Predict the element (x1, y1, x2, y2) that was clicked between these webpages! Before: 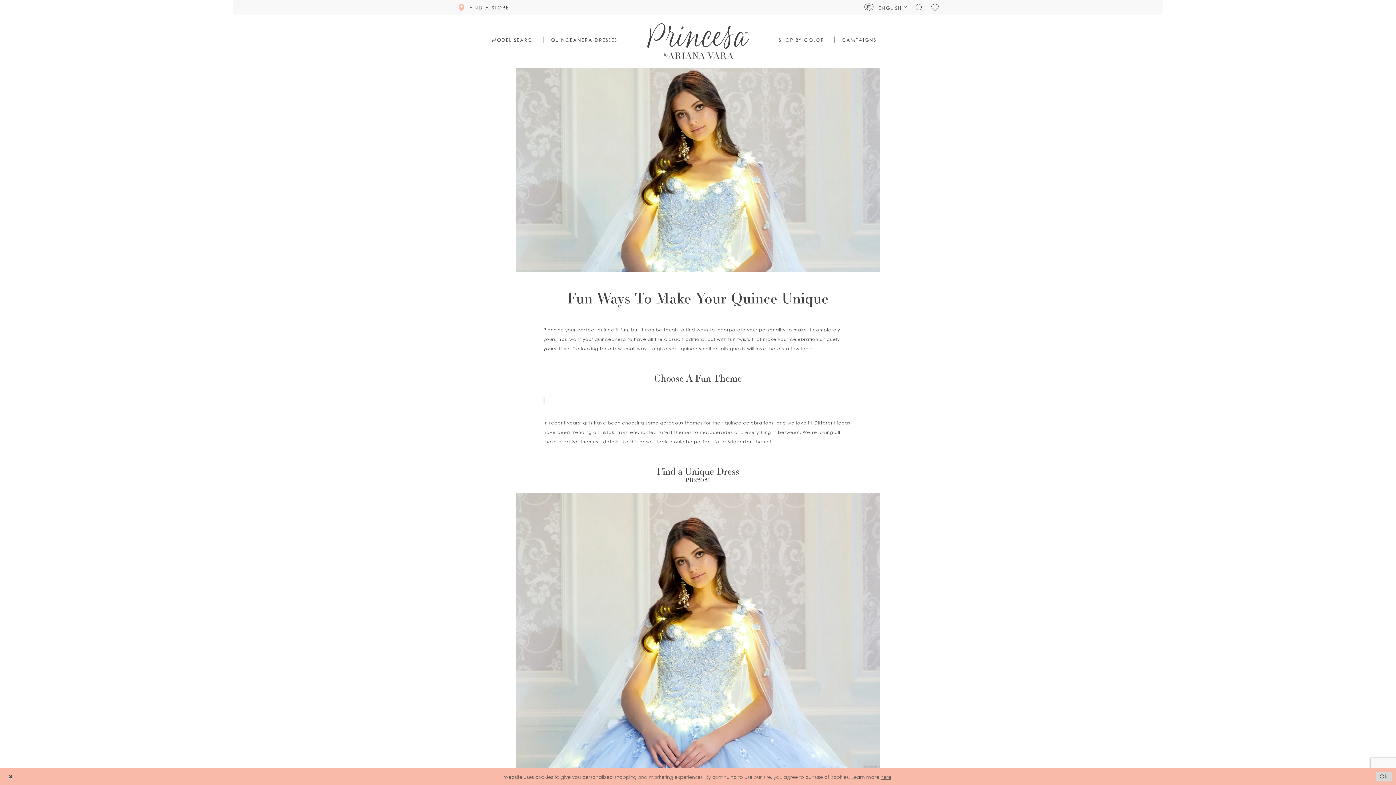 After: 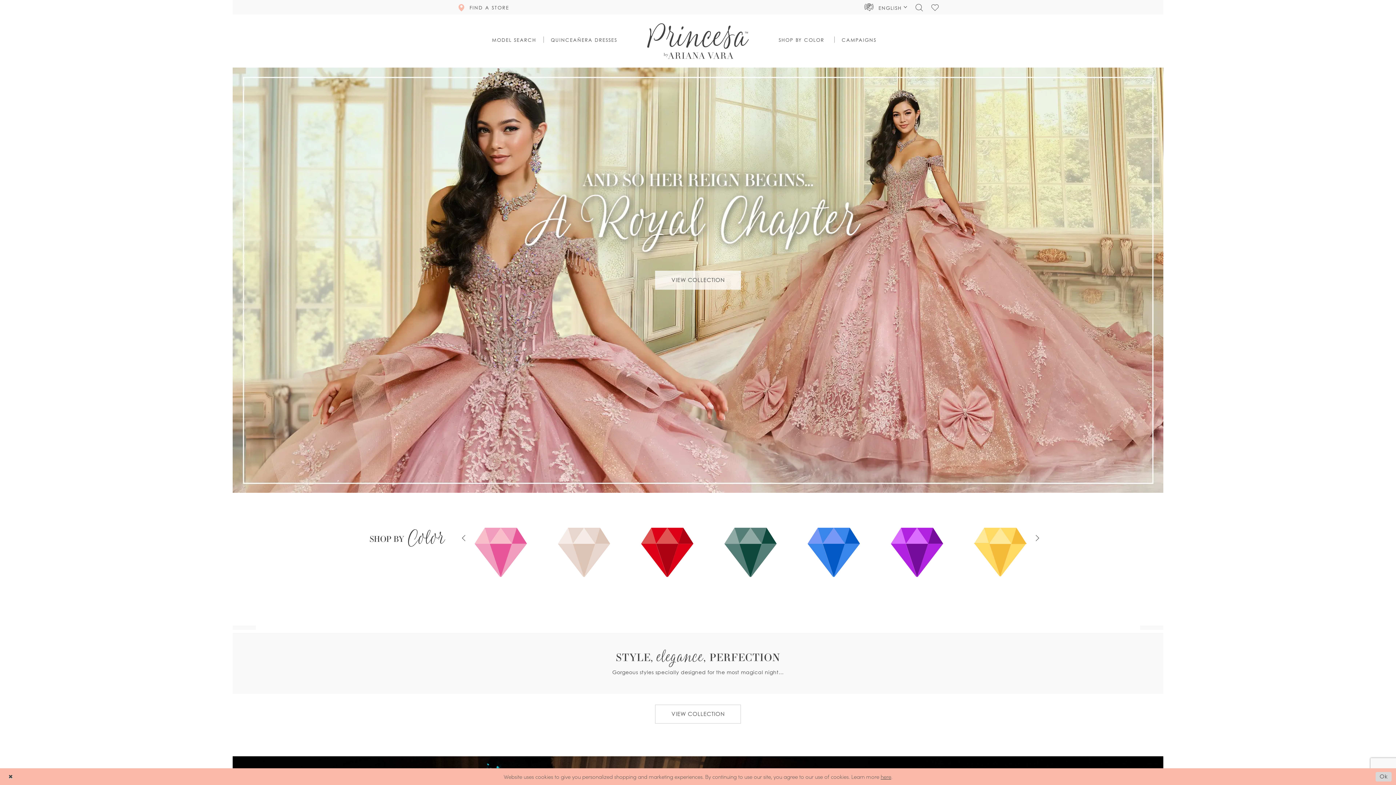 Action: bbox: (647, 23, 749, 58) label: Princesa by Ariana Vara